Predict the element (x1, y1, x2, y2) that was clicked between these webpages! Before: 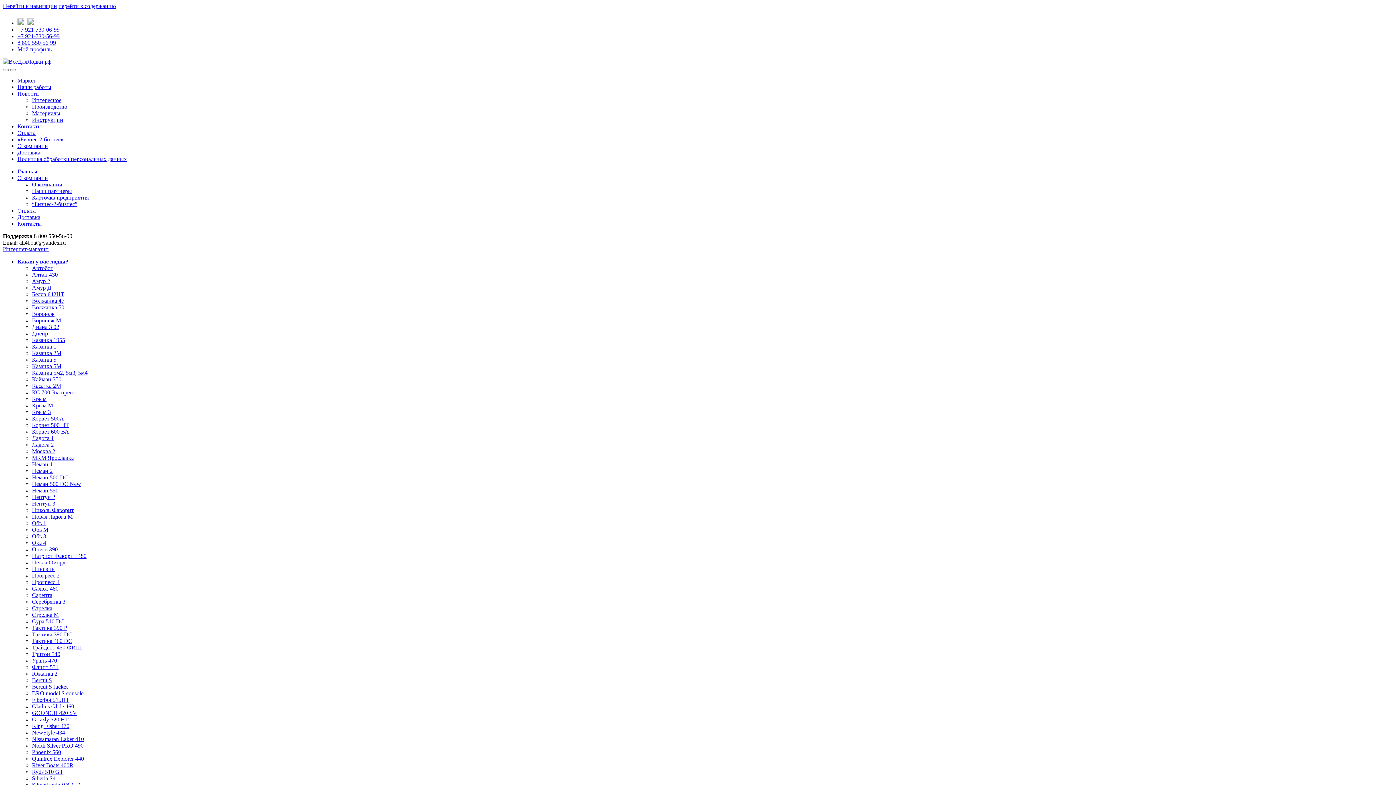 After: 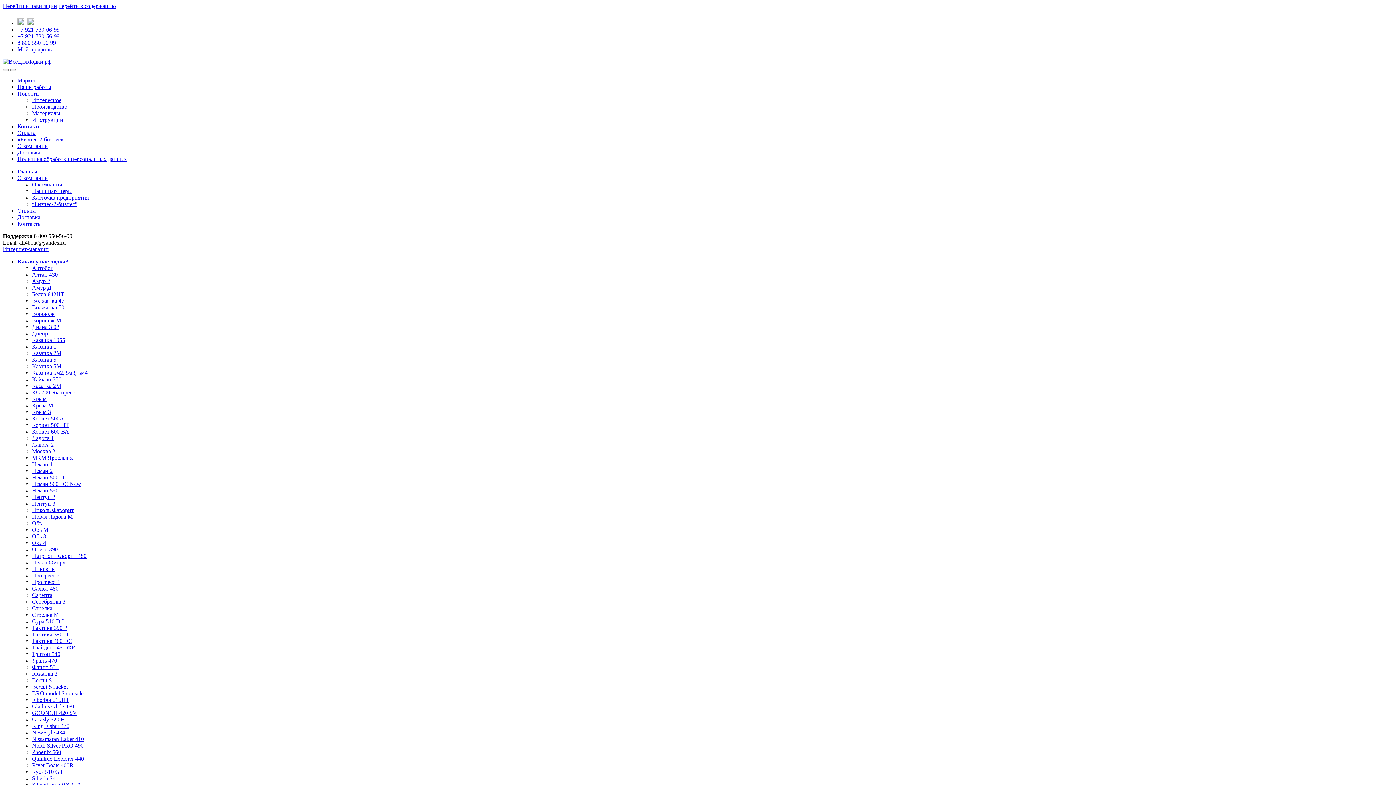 Action: label: Крым 3 bbox: (32, 409, 50, 415)